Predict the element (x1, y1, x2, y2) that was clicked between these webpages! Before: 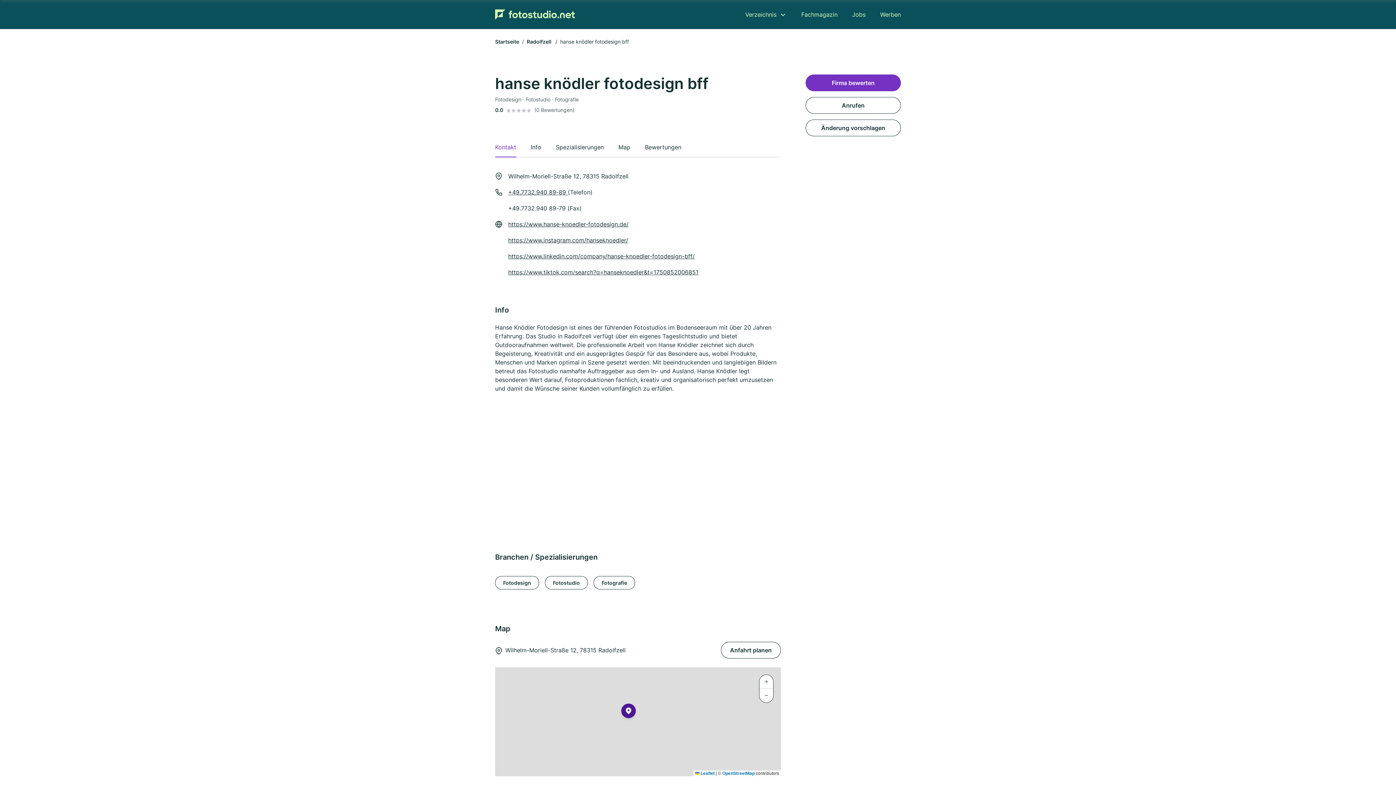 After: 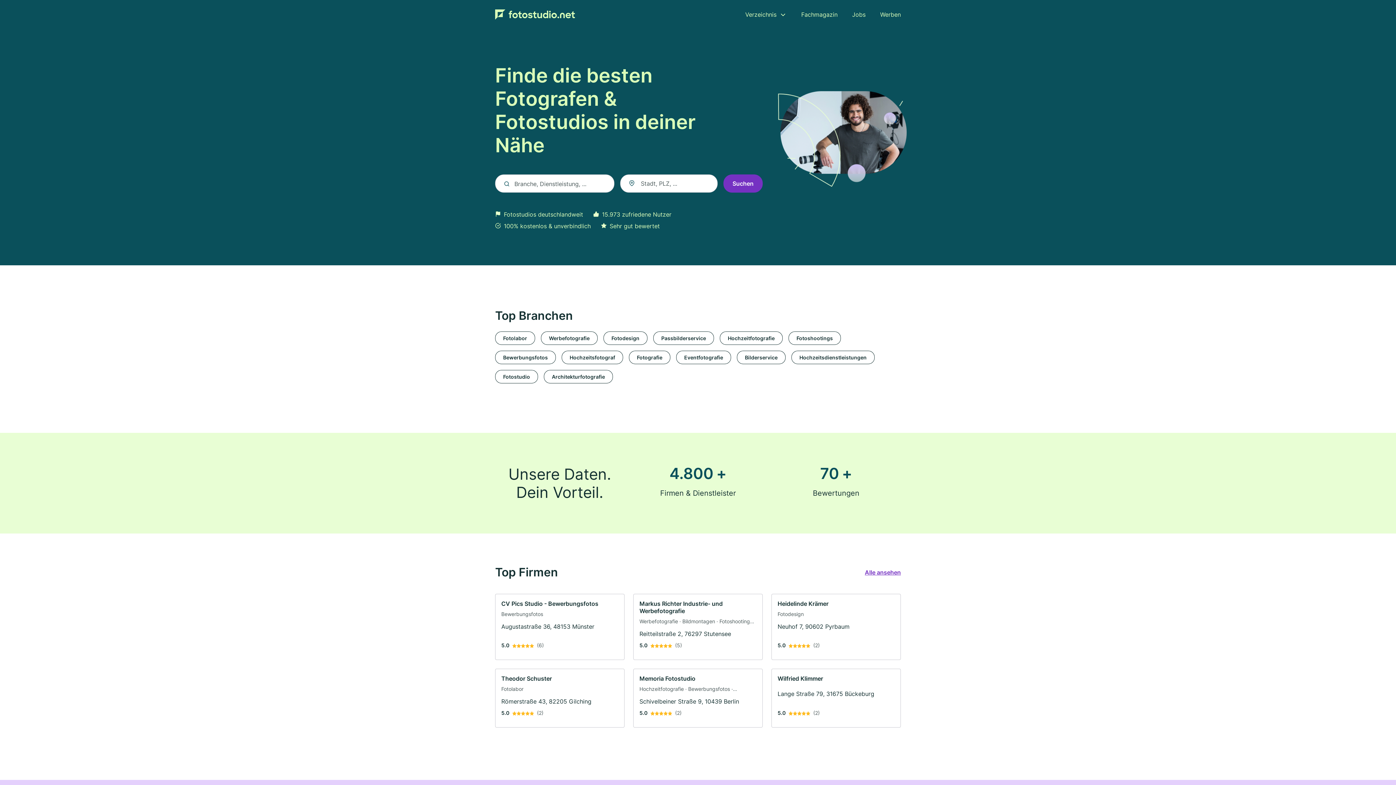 Action: label: Startseite bbox: (495, 38, 519, 44)